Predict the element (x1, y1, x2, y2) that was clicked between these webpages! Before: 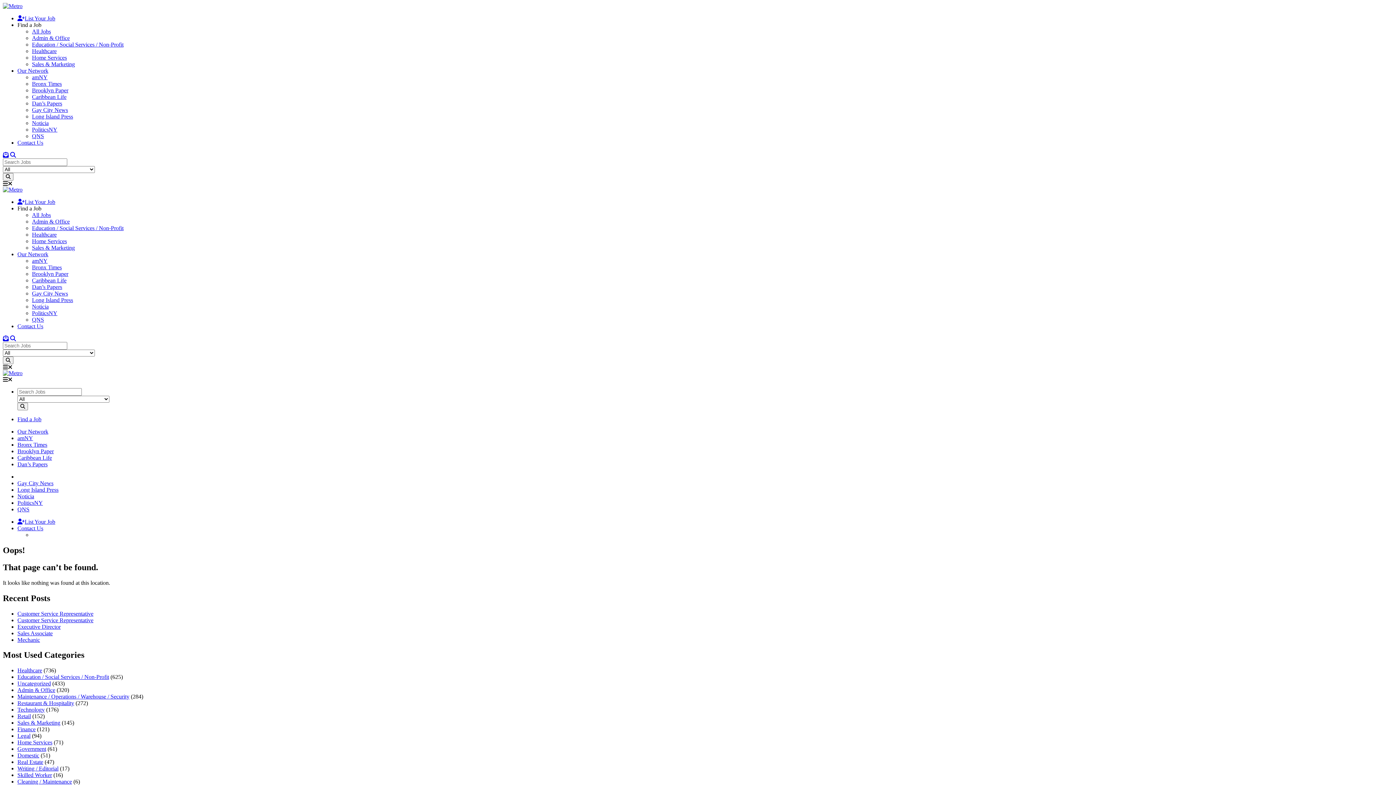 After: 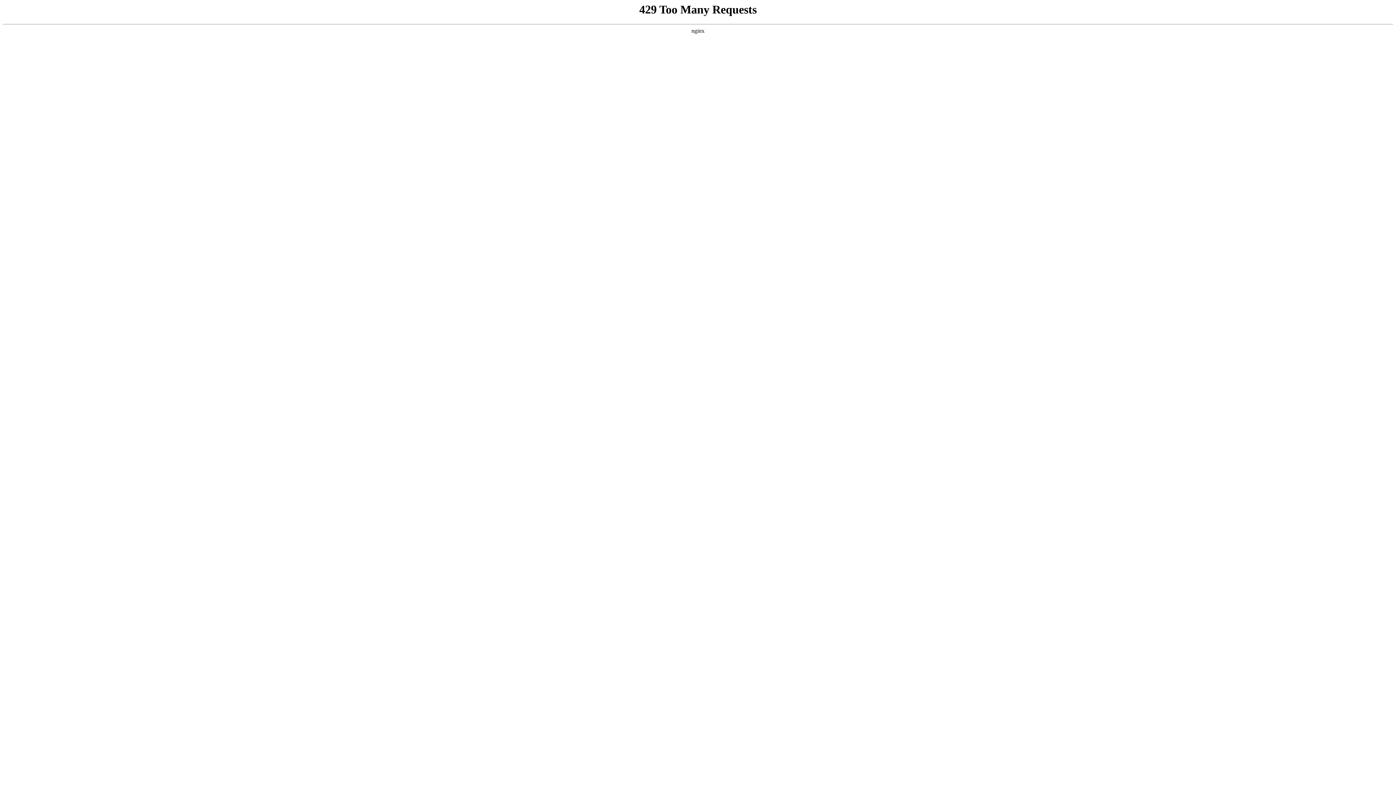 Action: bbox: (32, 290, 68, 296) label: Gay City News